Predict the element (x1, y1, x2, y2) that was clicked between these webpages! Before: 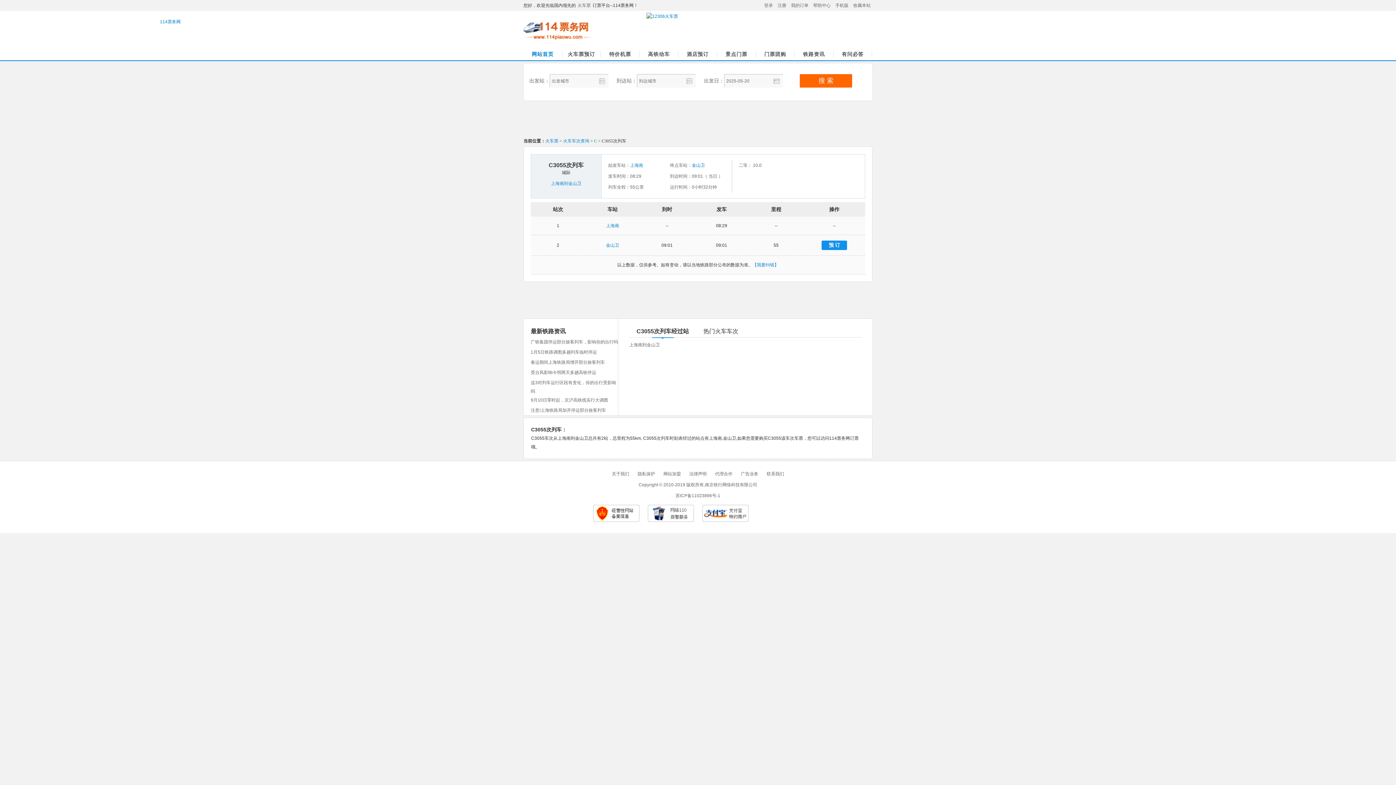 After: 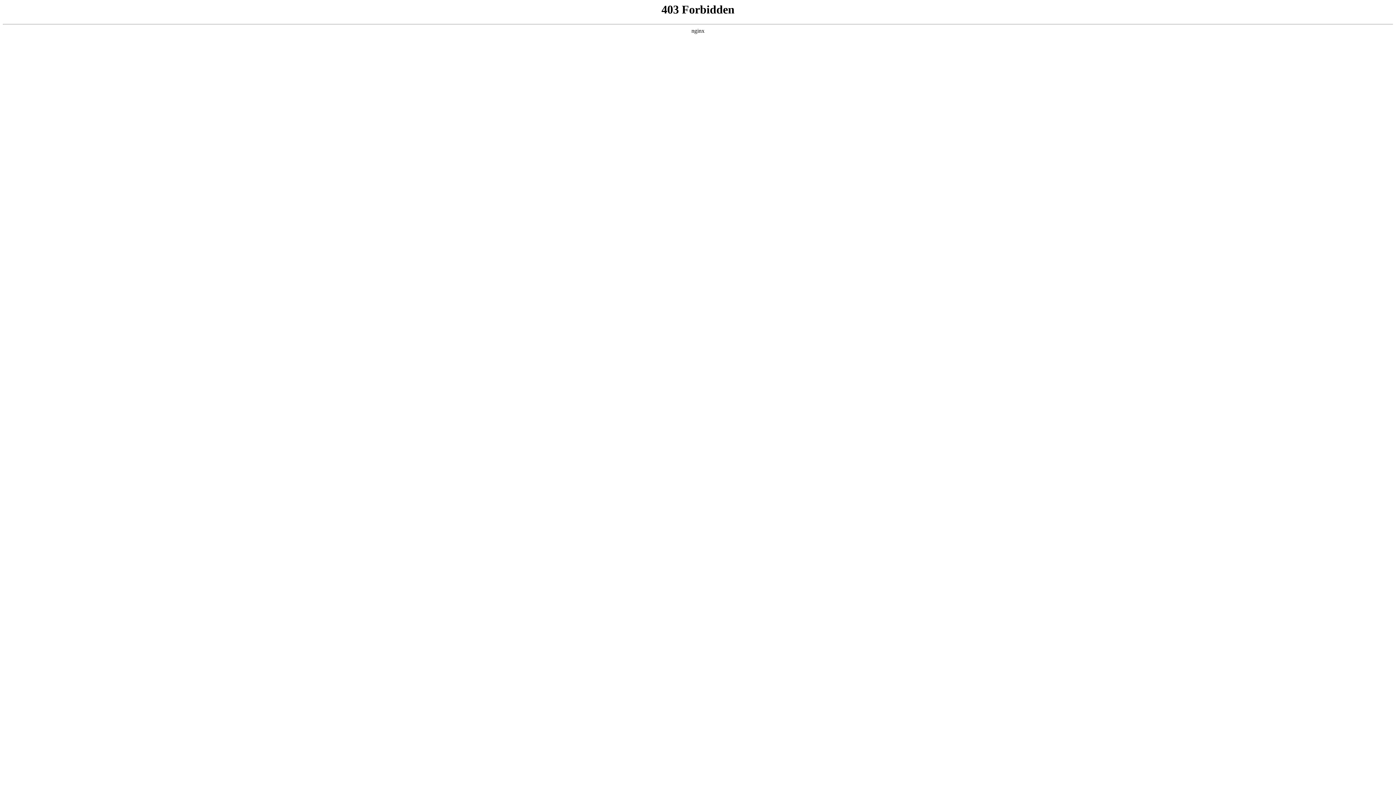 Action: label: 火车票预订 bbox: (567, 50, 595, 57)